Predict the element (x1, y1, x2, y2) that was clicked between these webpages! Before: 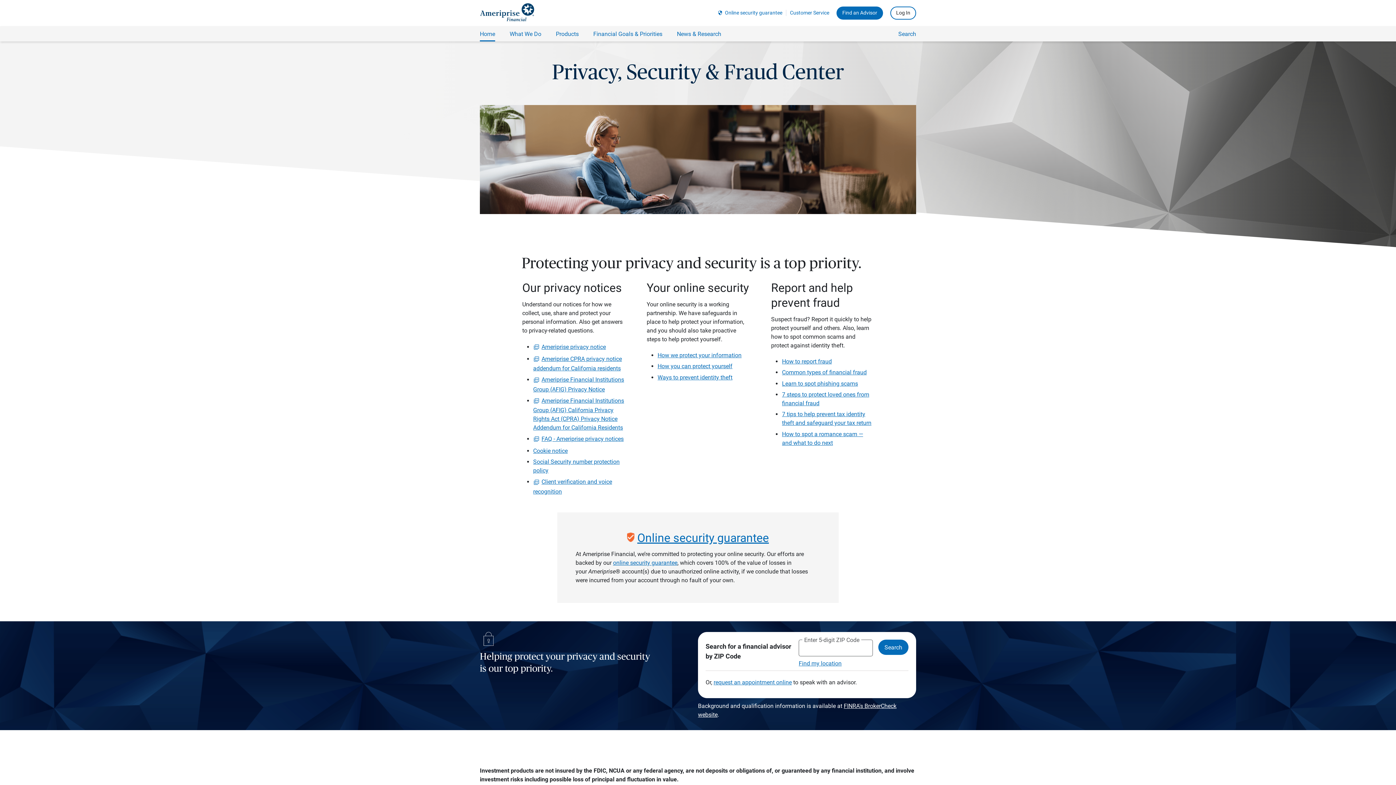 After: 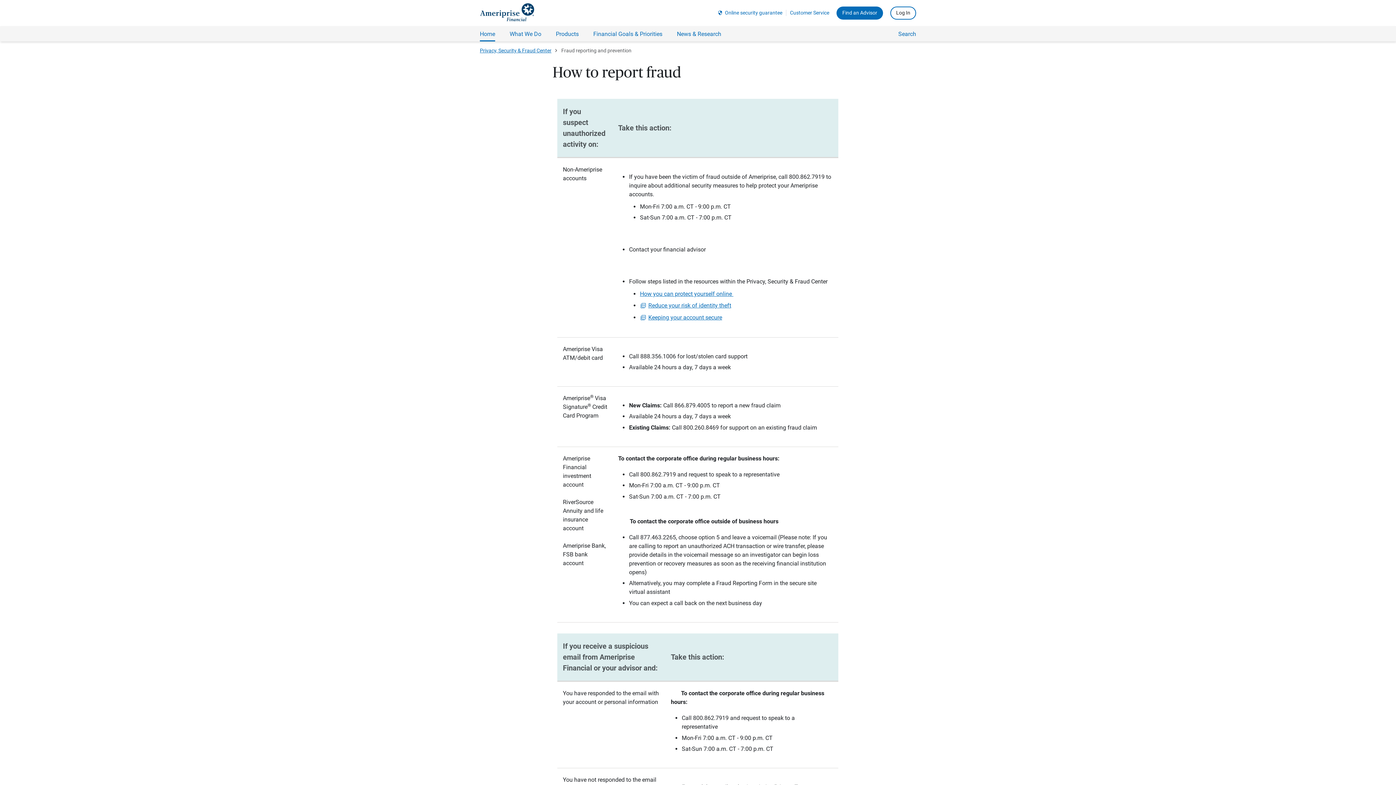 Action: label: How to report fraud bbox: (782, 358, 832, 365)